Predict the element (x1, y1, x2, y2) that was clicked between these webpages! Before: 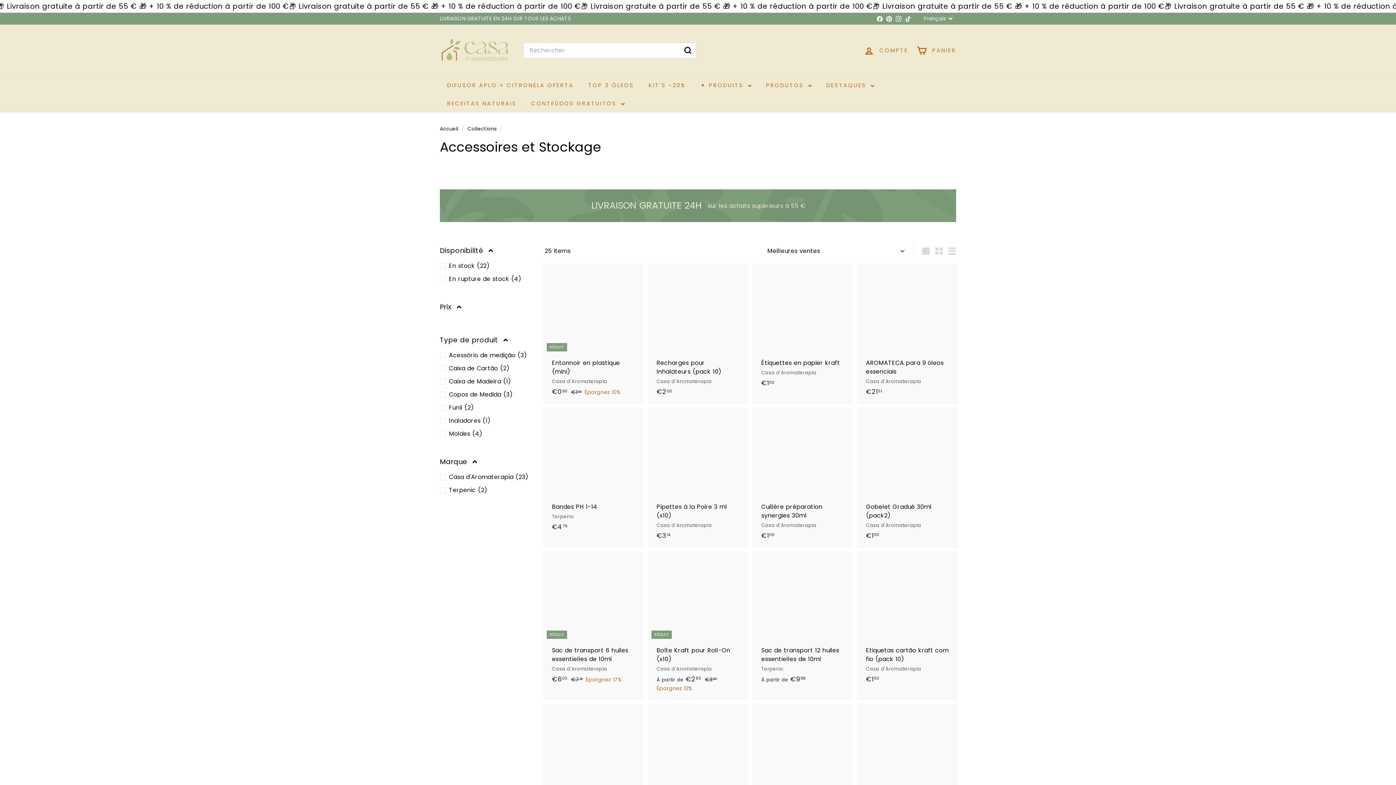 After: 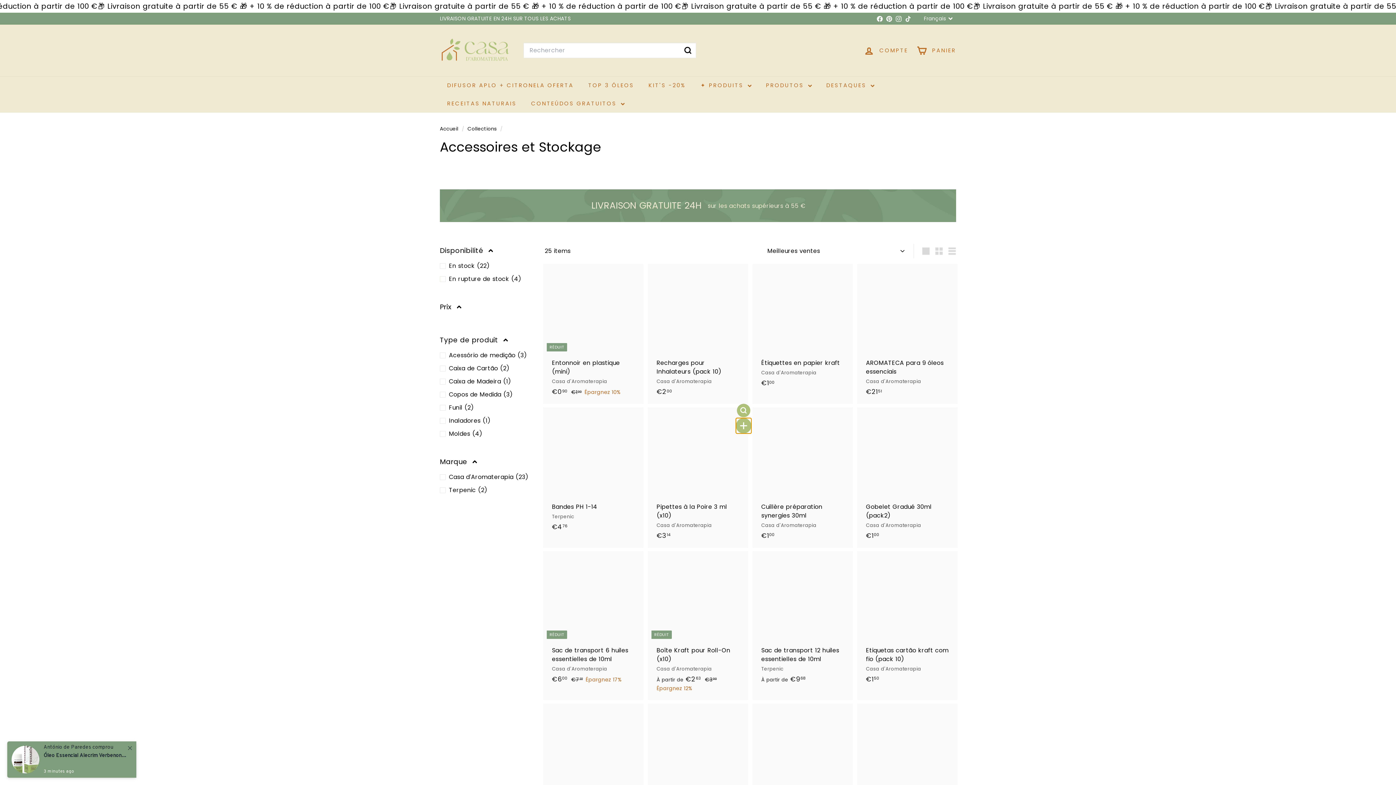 Action: label: Ajouter au panier bbox: (737, 421, 750, 434)